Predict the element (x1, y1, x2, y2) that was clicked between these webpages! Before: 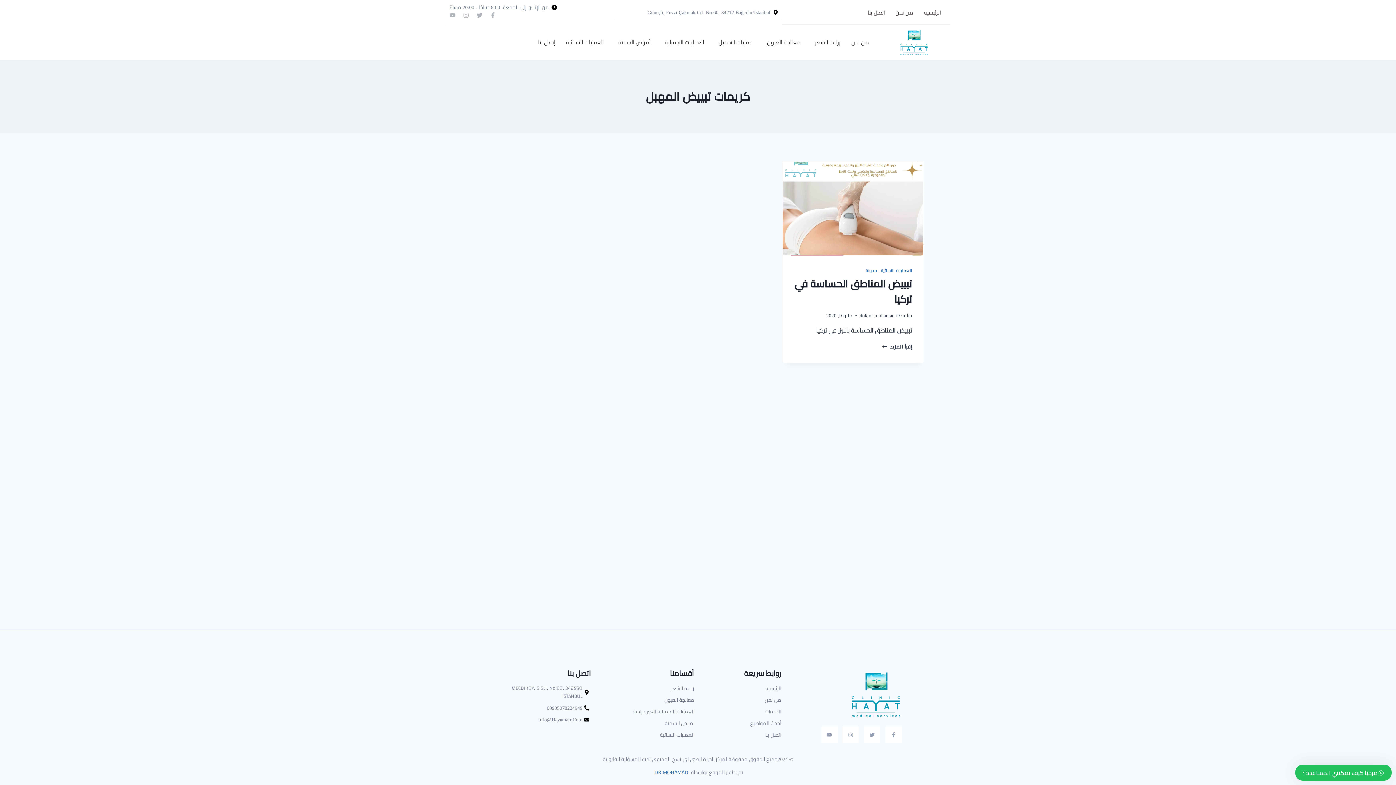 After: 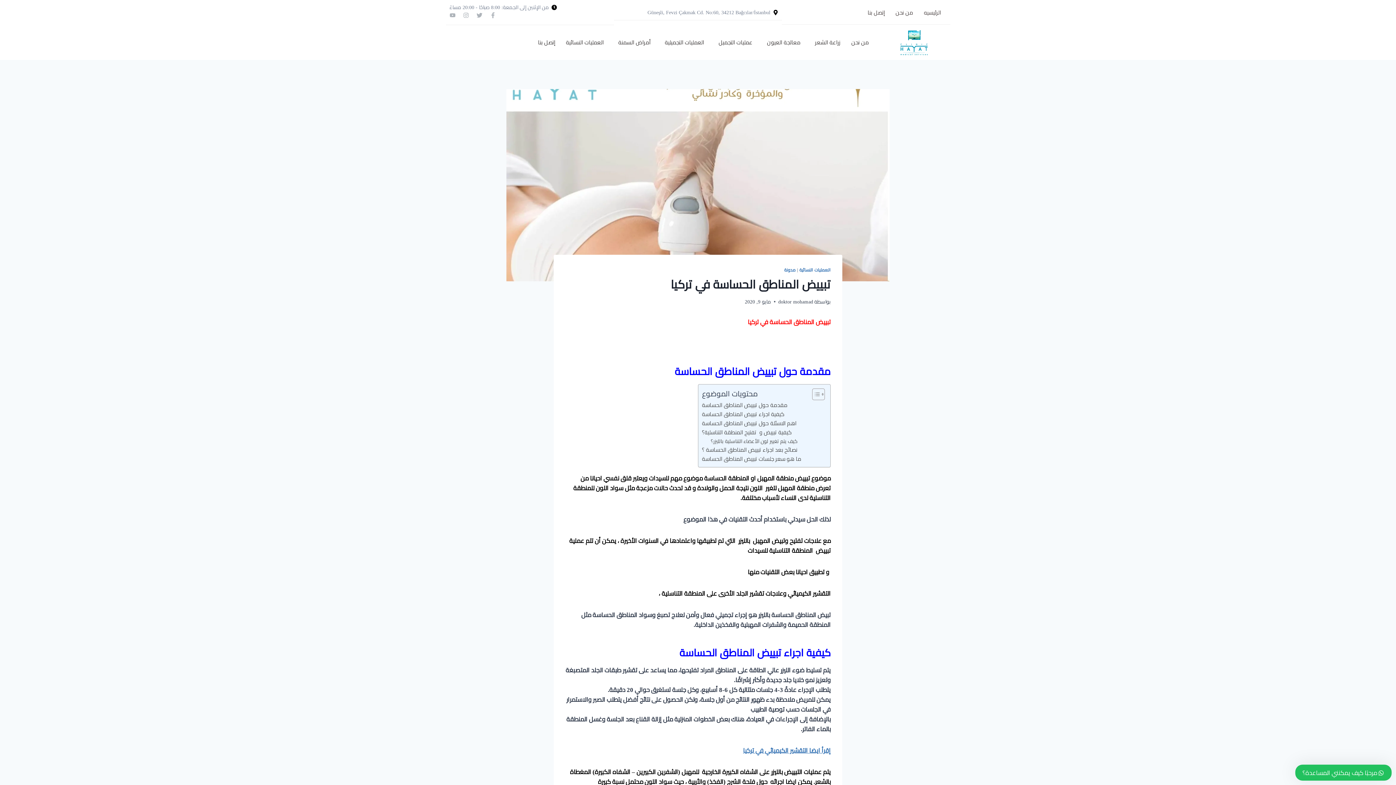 Action: label: إقرأ المزيد
تبييض المناطق الحساسة في تركيا bbox: (882, 342, 912, 351)